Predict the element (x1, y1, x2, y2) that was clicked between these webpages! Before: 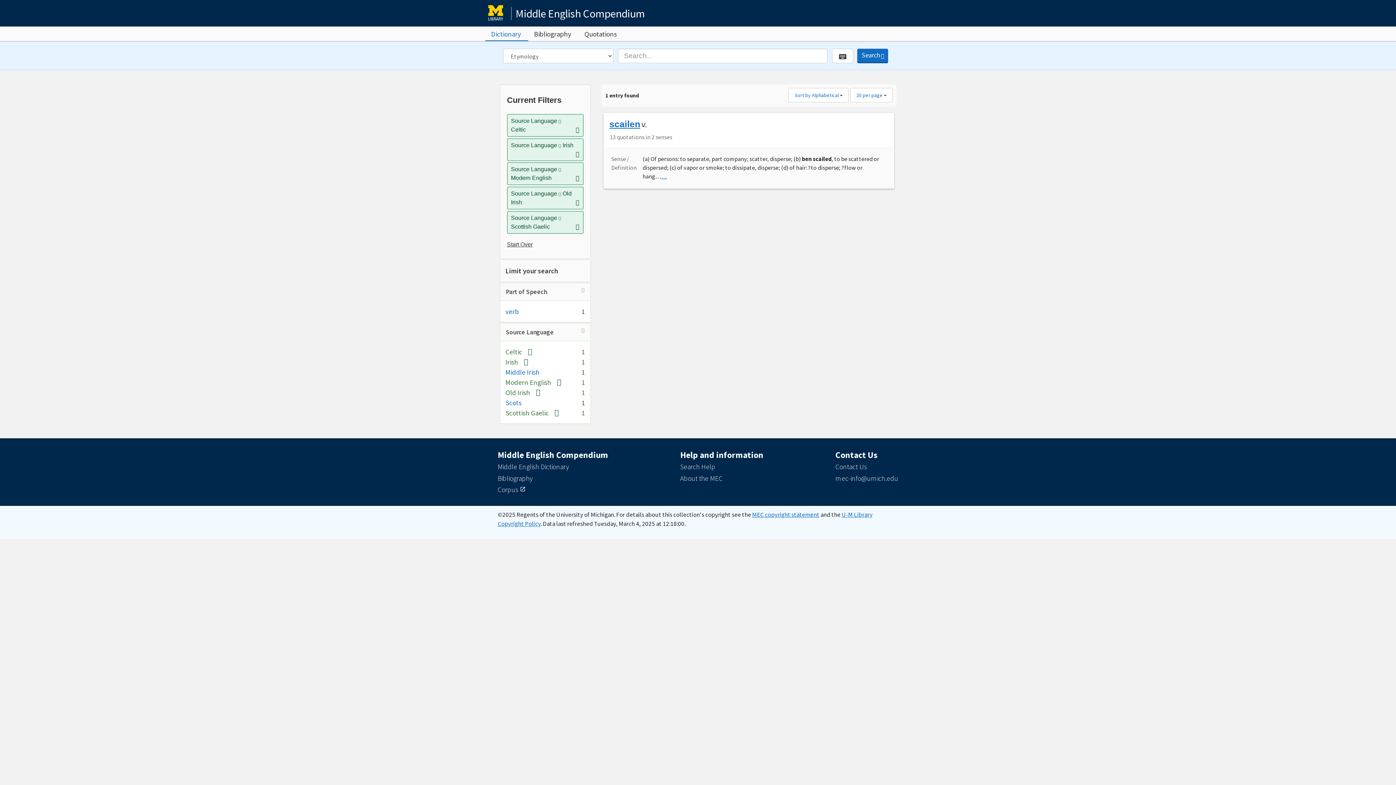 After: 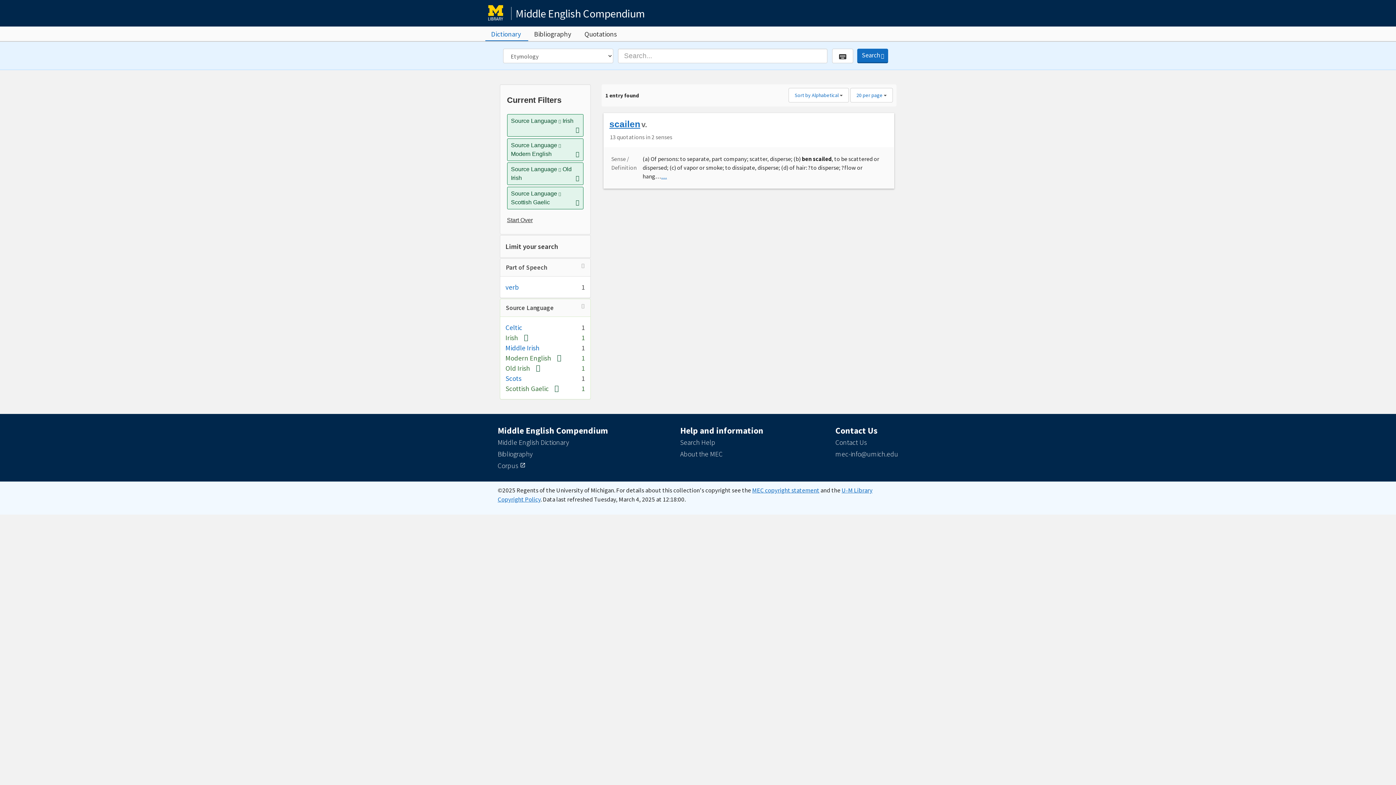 Action: bbox: (522, 347, 532, 356) label: [remove]